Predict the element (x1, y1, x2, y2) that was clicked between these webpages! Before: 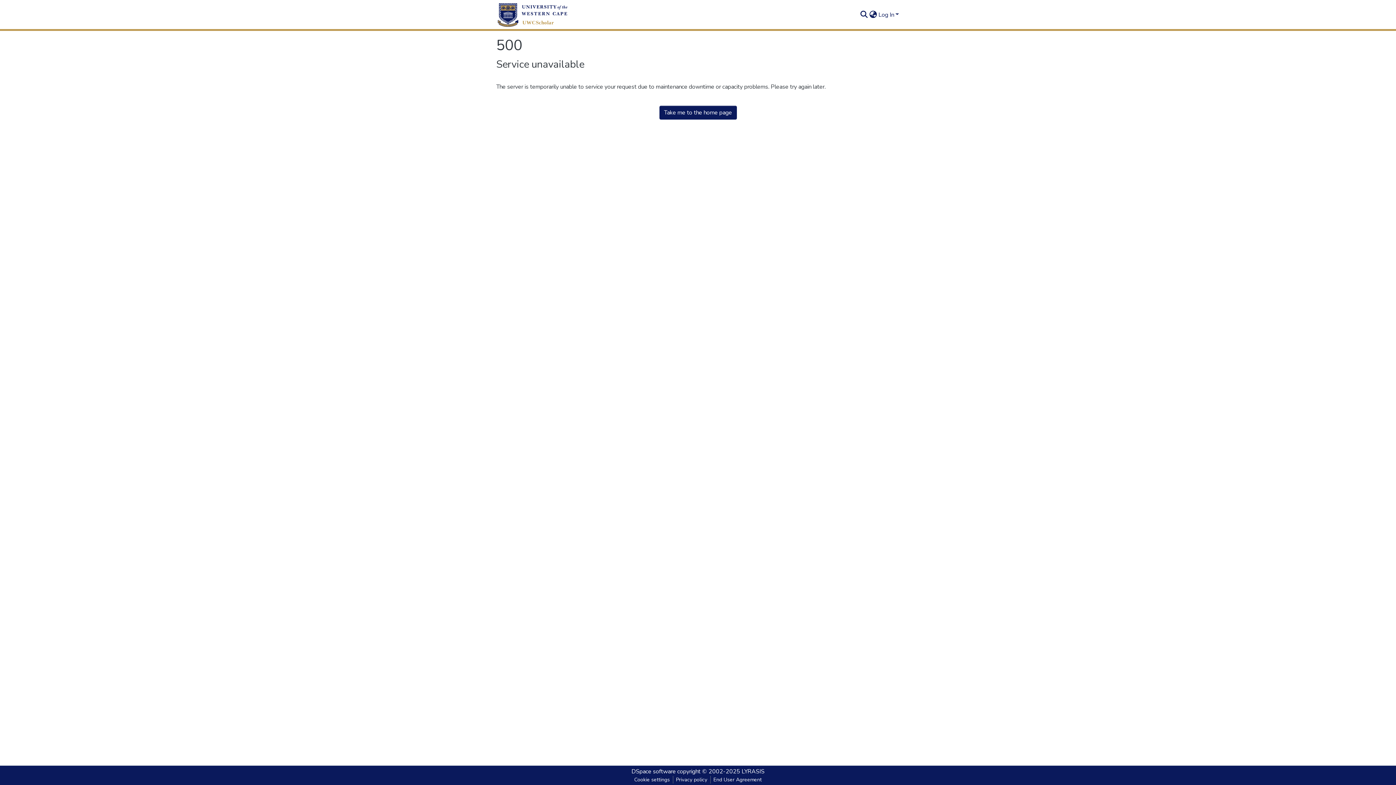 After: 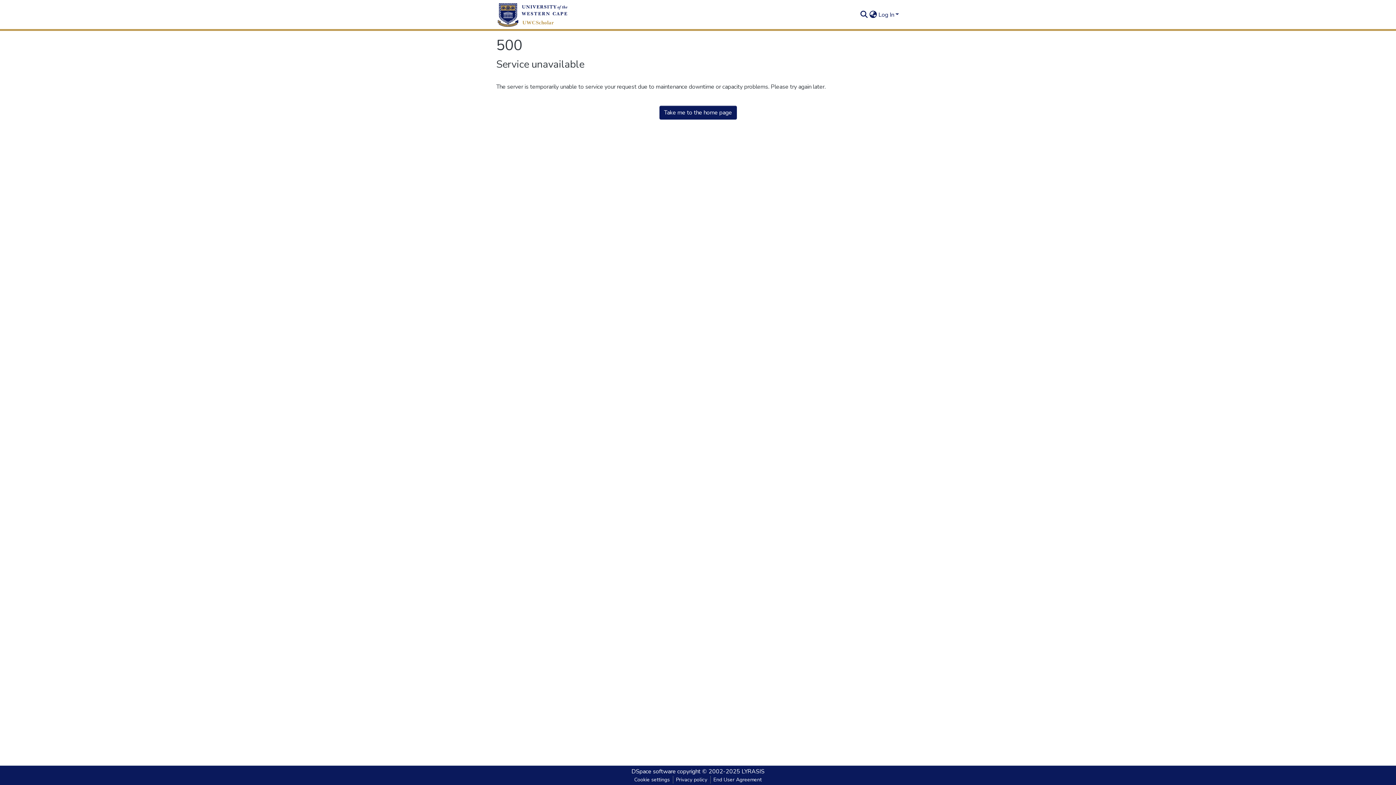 Action: bbox: (496, 0, 569, 29)